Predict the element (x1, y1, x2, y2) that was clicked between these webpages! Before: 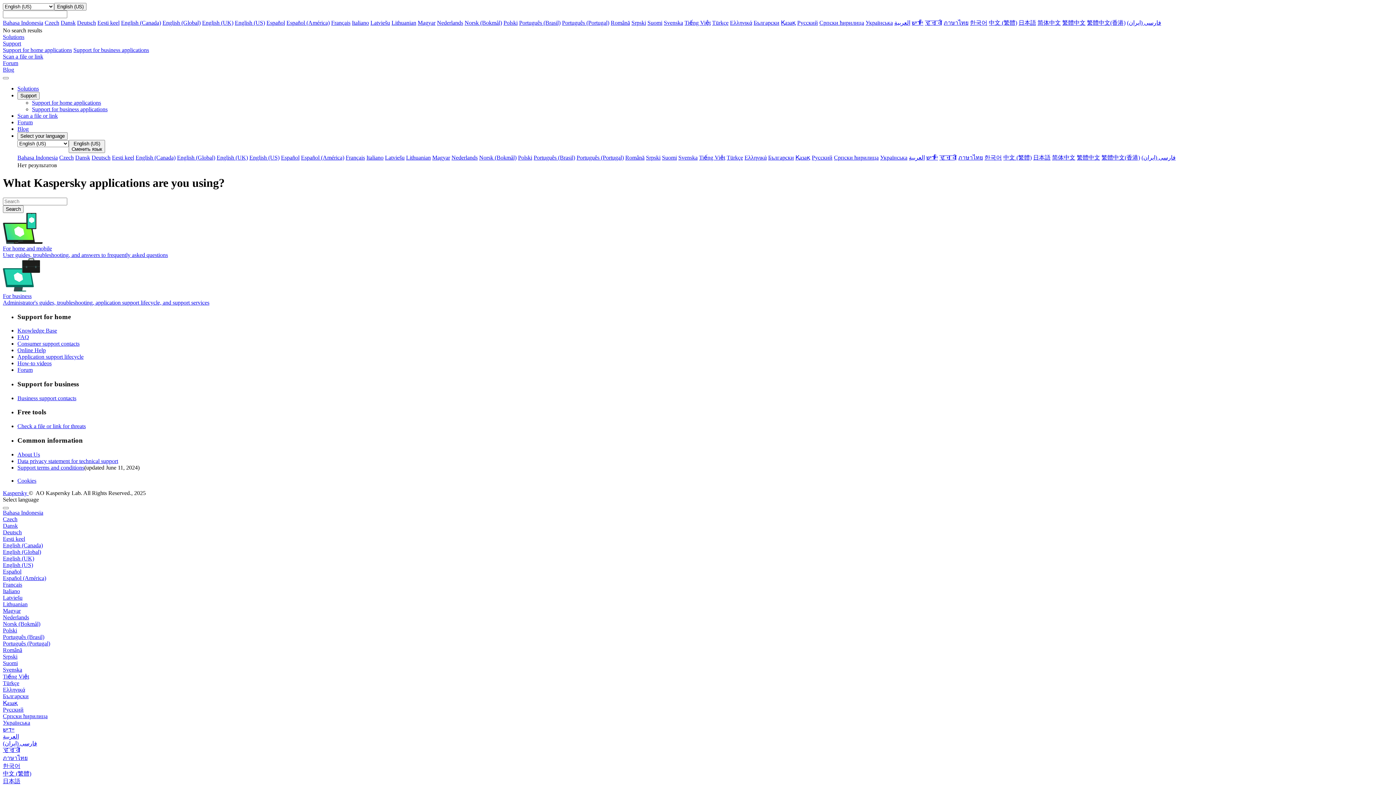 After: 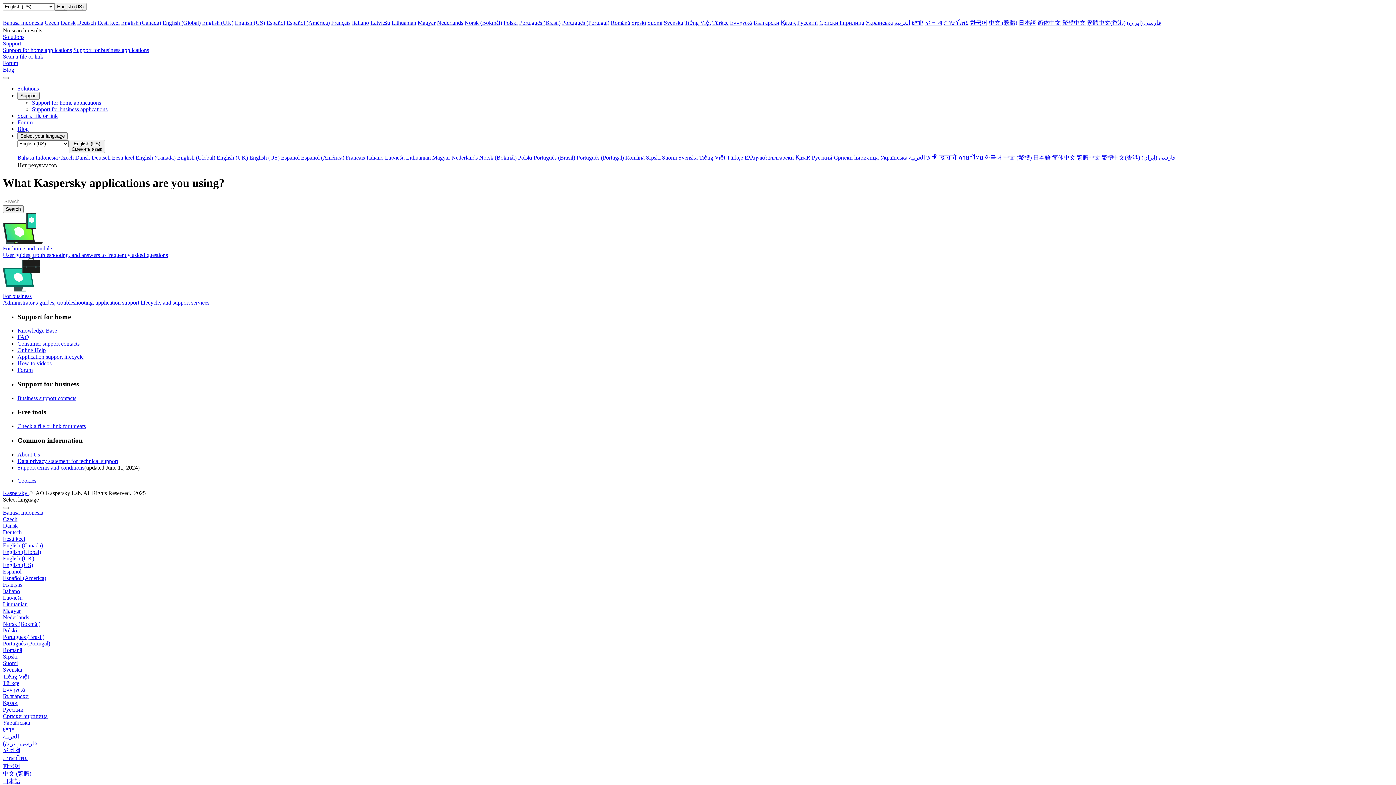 Action: label: 中文 (繁體) bbox: (989, 19, 1017, 25)